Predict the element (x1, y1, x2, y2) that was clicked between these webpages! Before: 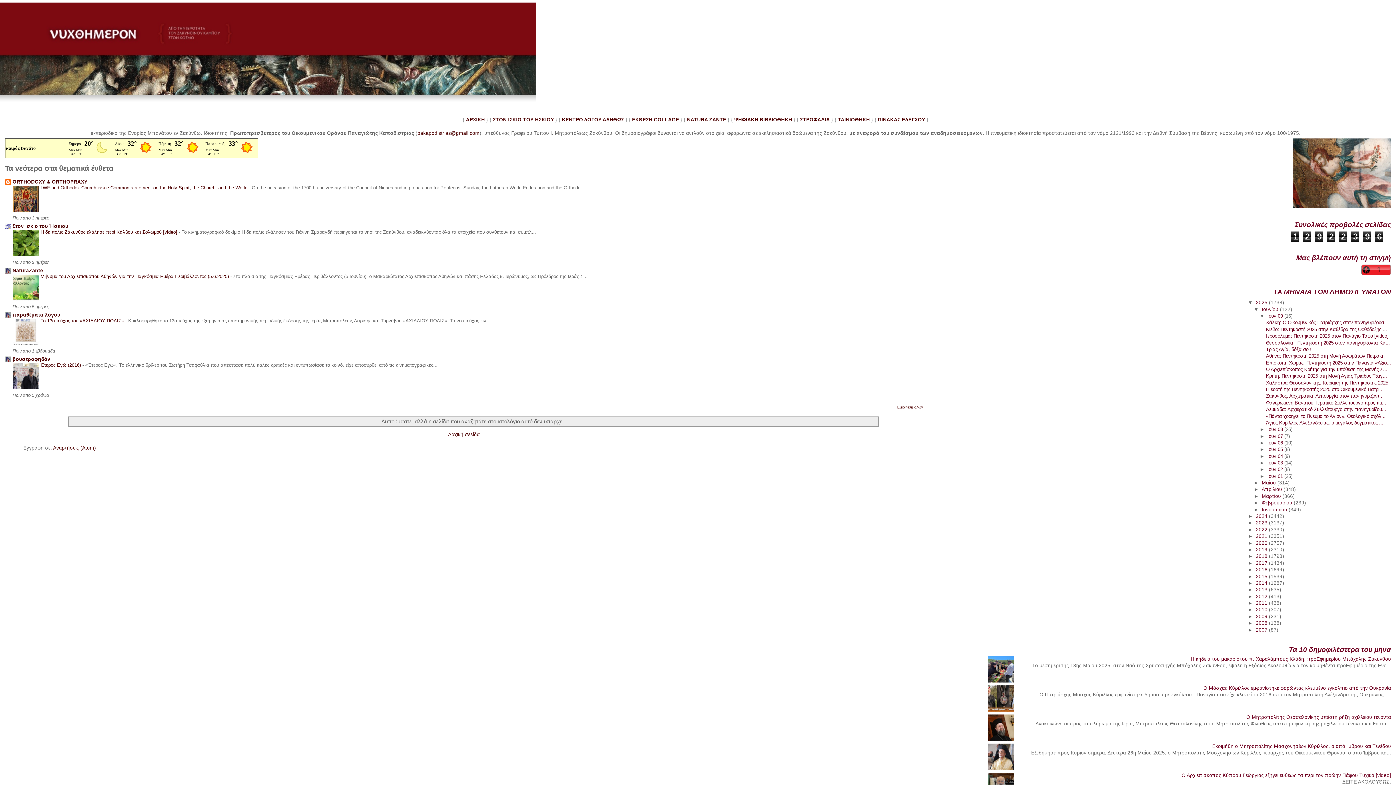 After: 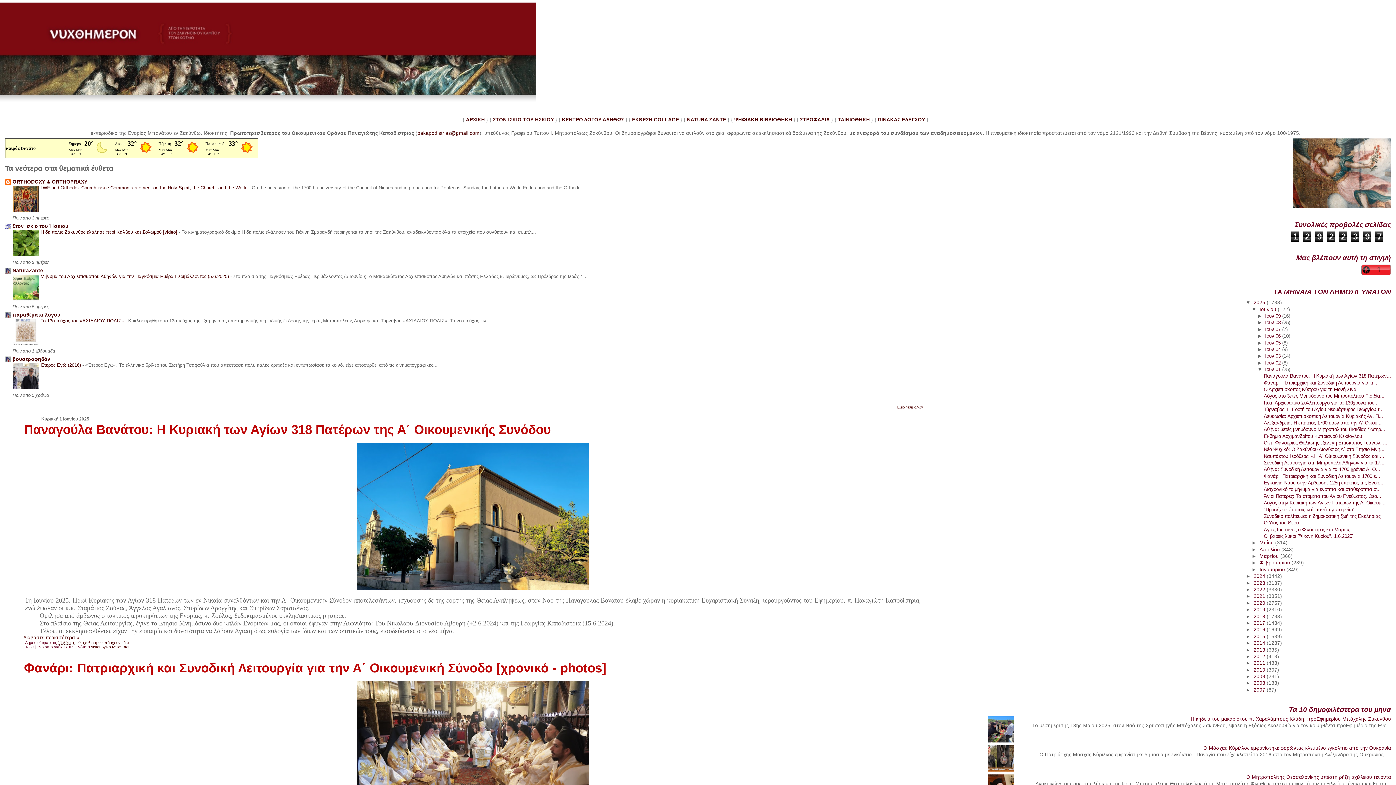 Action: label: Ιουν 01  bbox: (1267, 473, 1284, 479)